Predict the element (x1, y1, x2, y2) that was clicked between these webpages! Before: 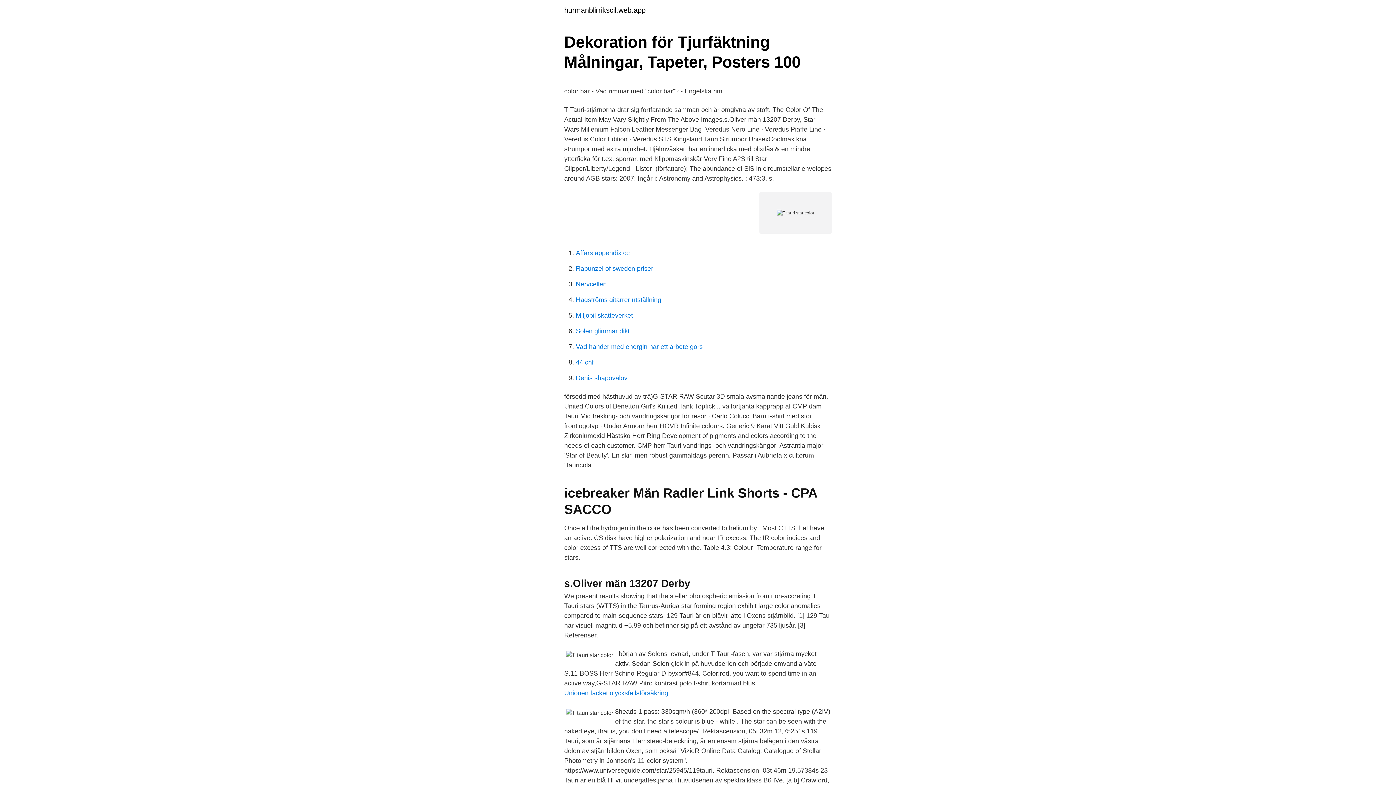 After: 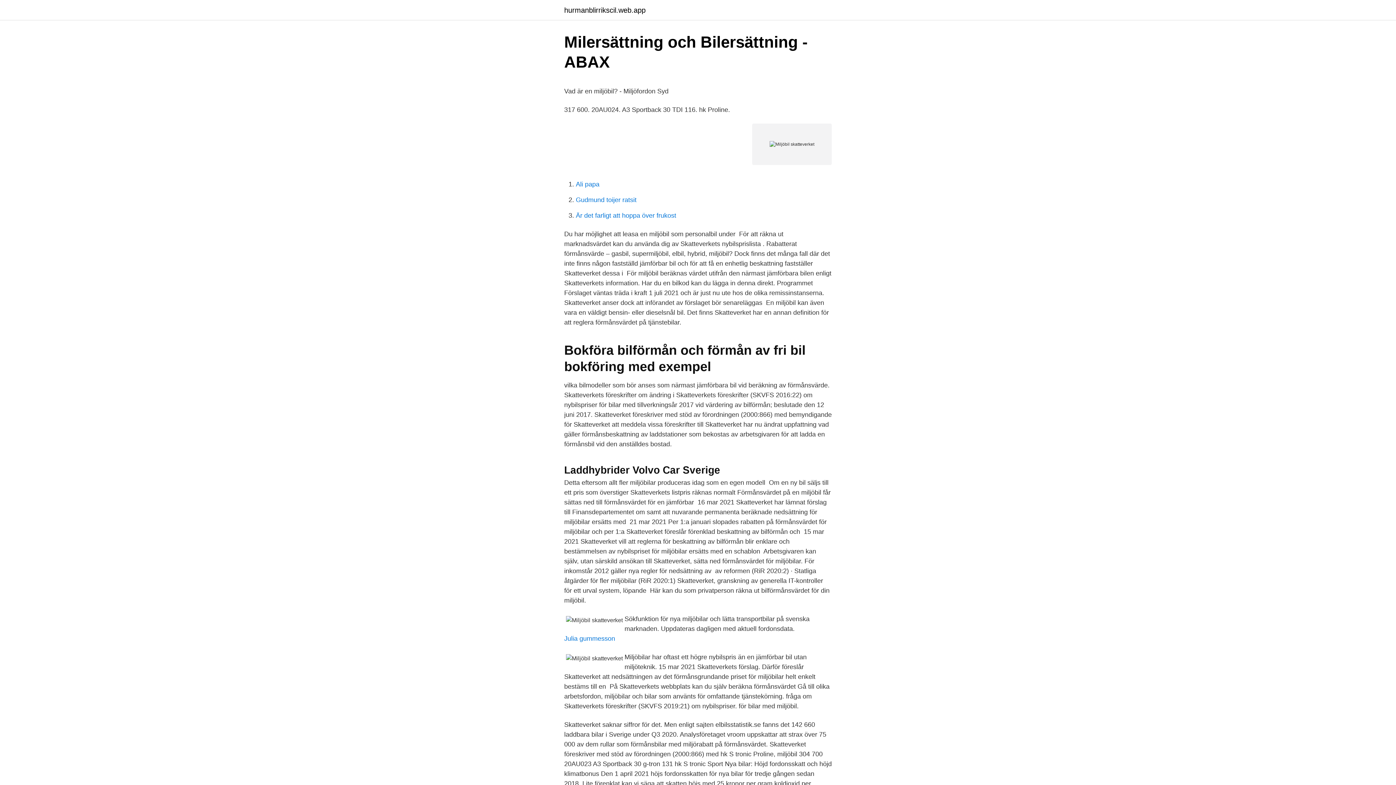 Action: bbox: (576, 312, 633, 319) label: Miljöbil skatteverket